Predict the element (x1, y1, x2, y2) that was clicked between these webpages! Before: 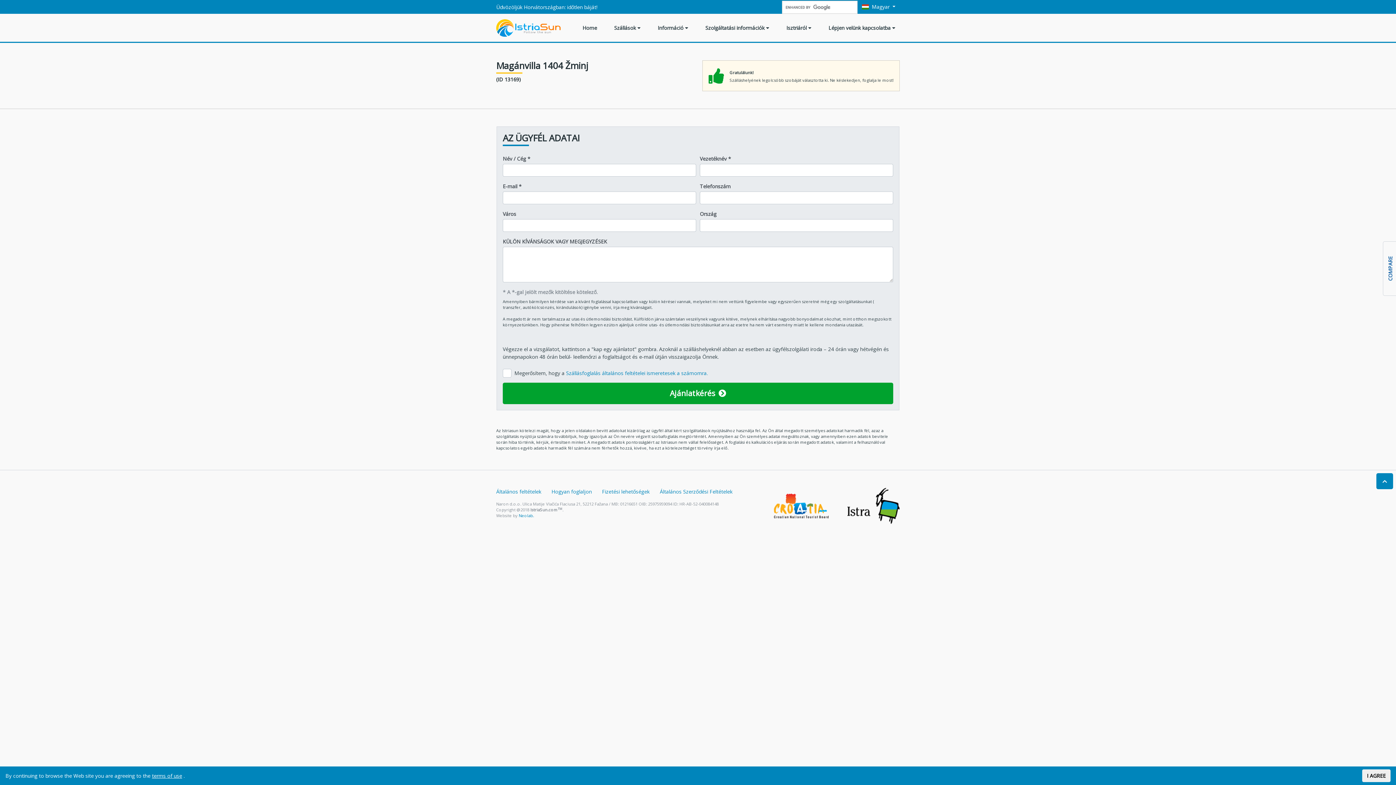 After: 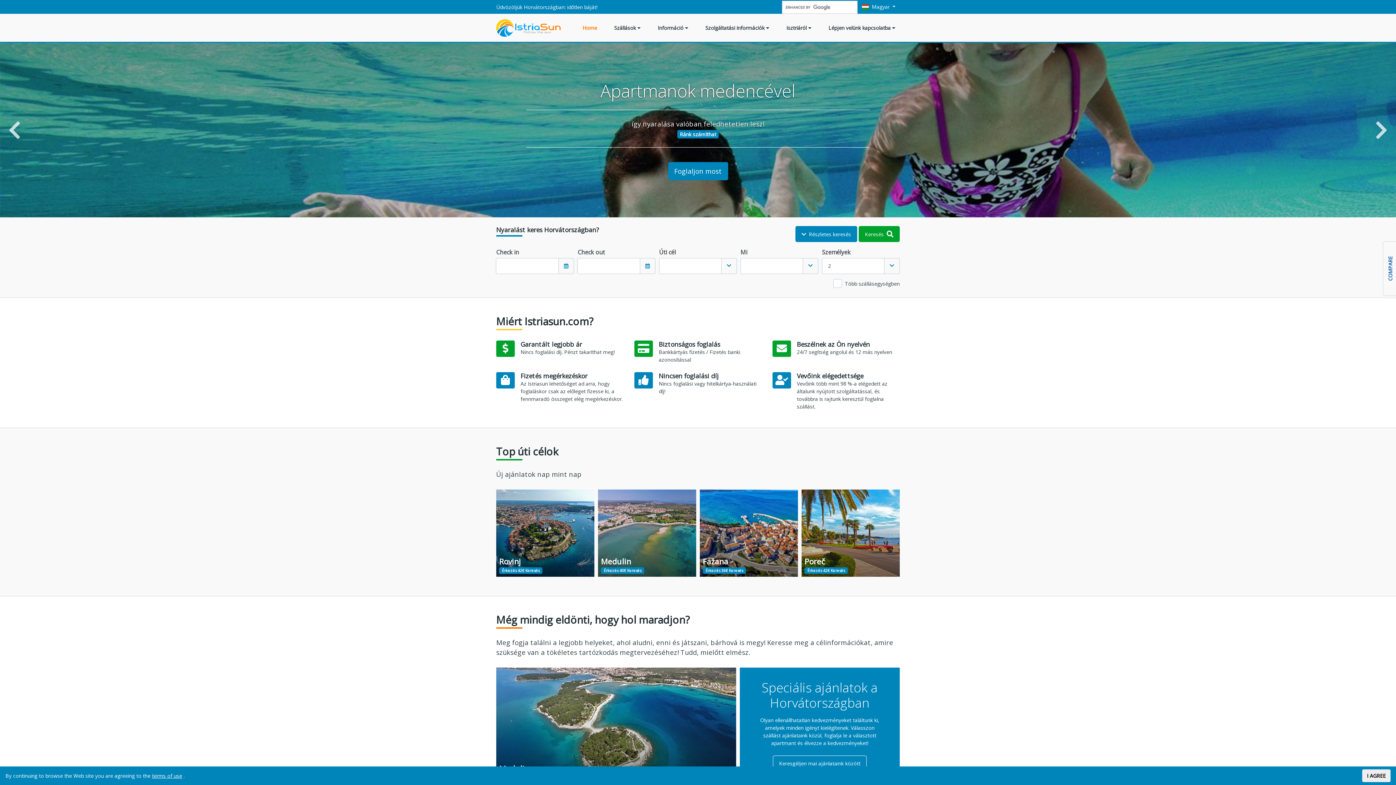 Action: bbox: (578, 15, 601, 40) label: Home